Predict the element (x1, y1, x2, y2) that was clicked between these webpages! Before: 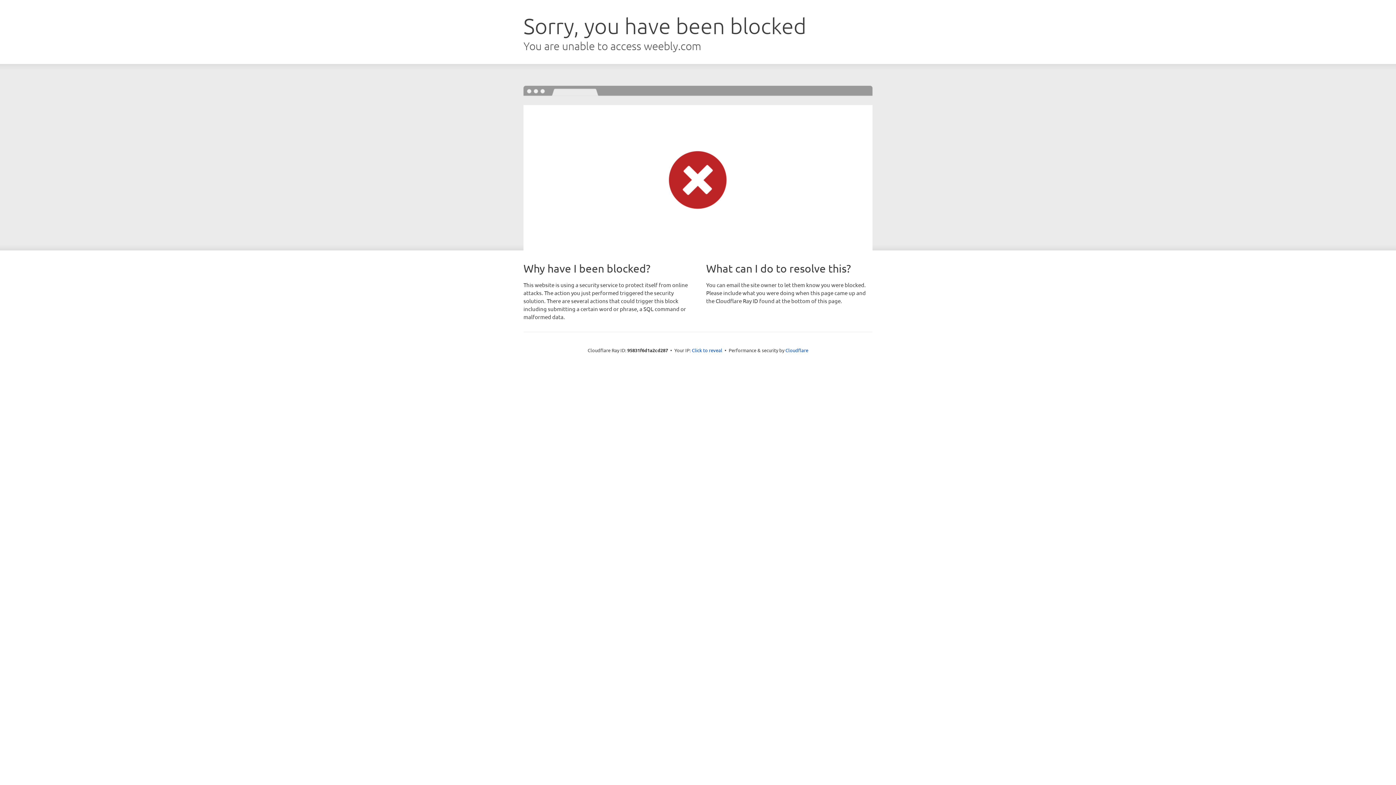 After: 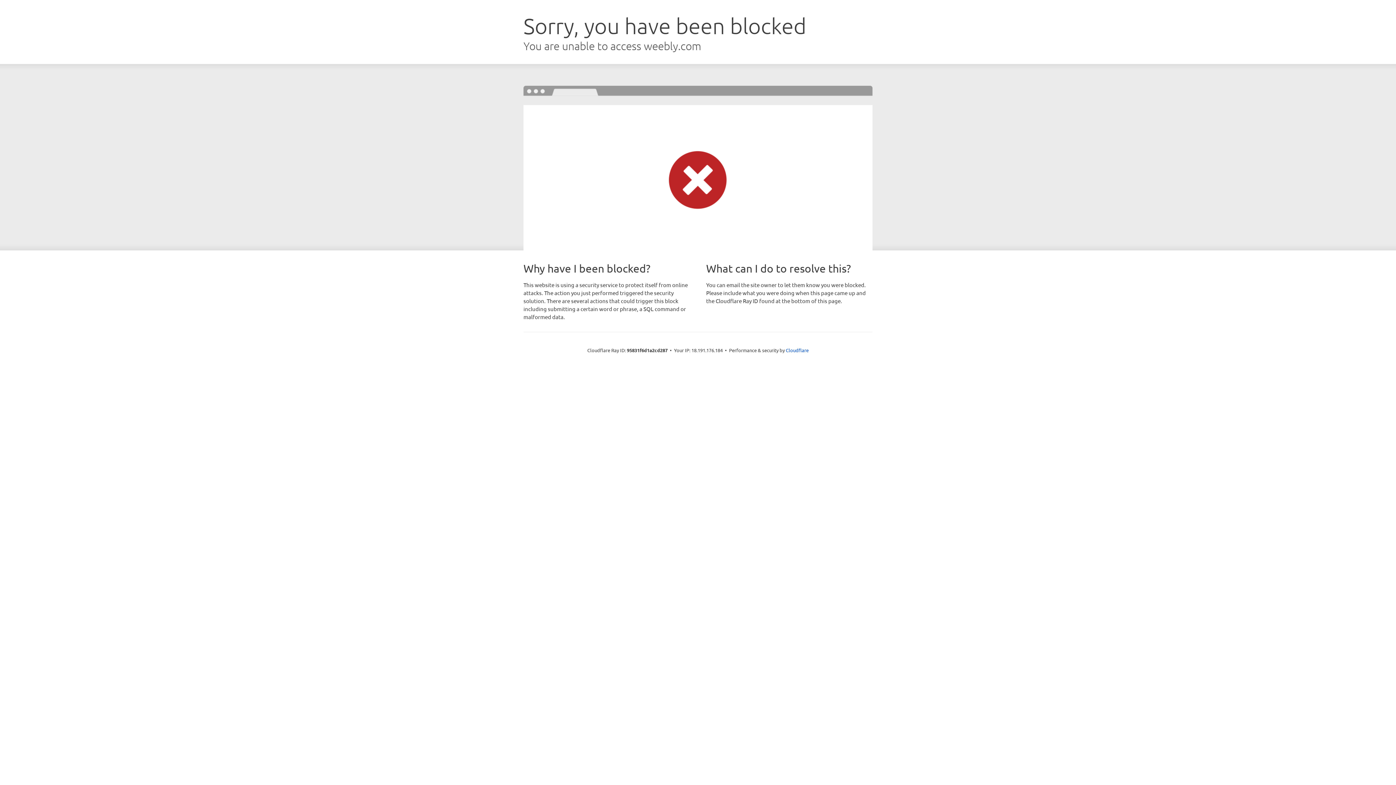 Action: bbox: (692, 346, 722, 353) label: Click to reveal